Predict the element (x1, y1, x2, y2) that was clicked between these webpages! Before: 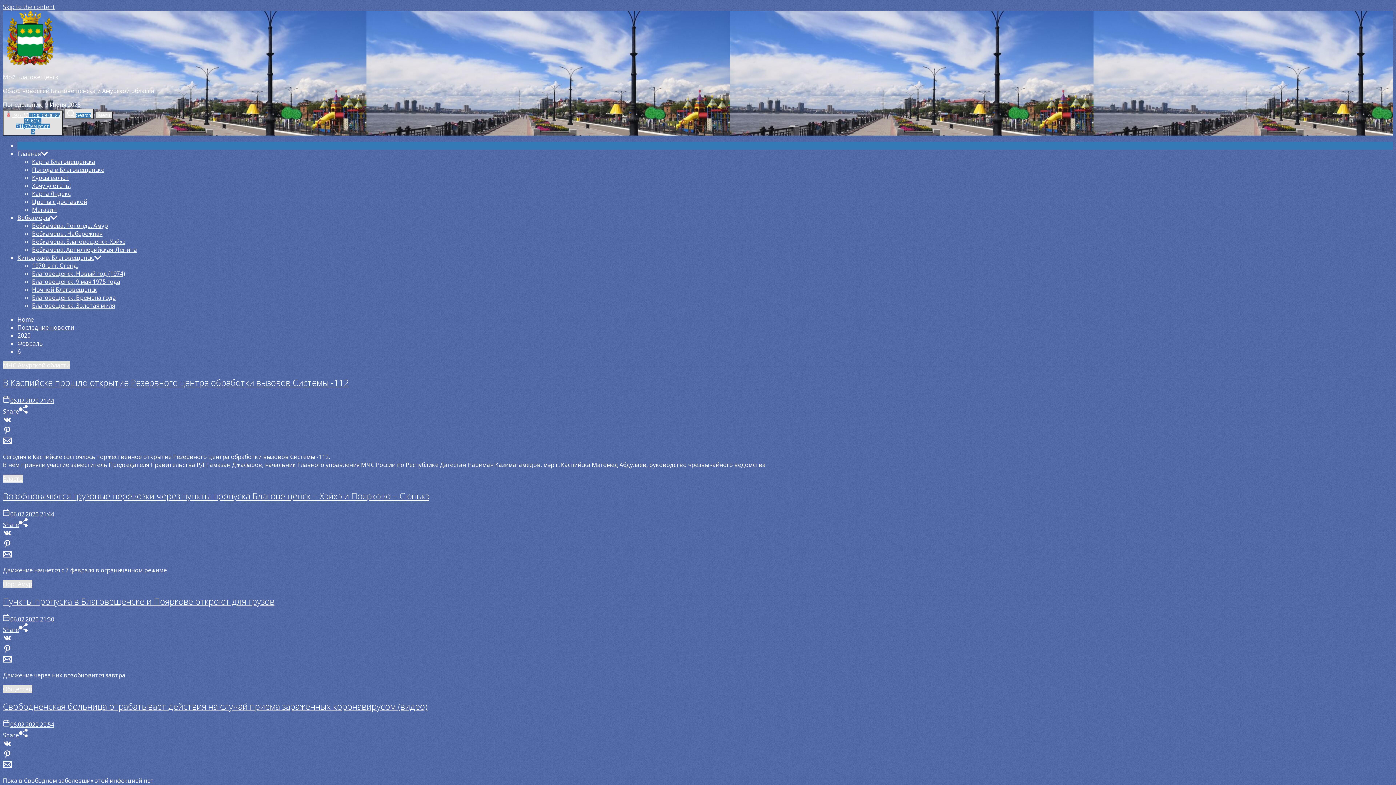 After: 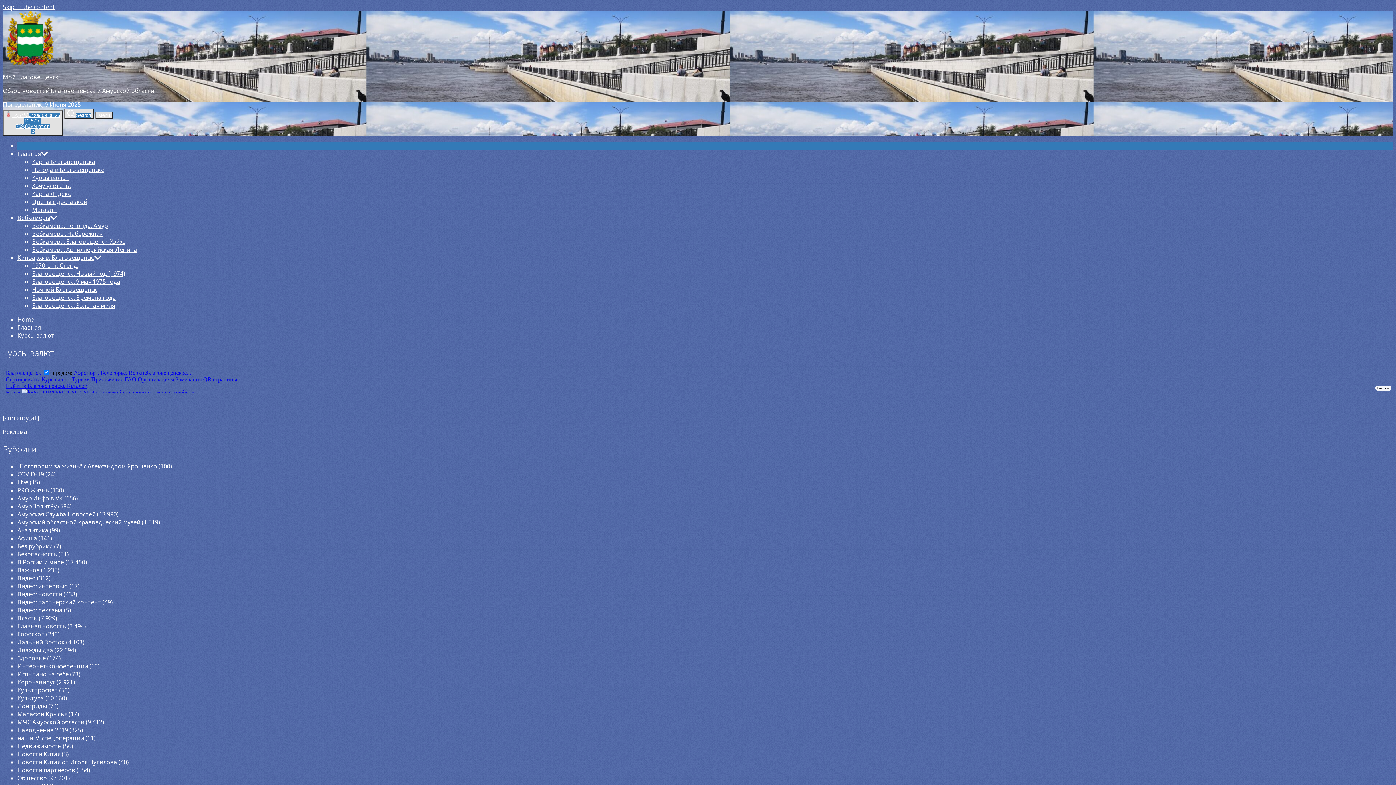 Action: bbox: (32, 173, 69, 181) label: Курсы валют